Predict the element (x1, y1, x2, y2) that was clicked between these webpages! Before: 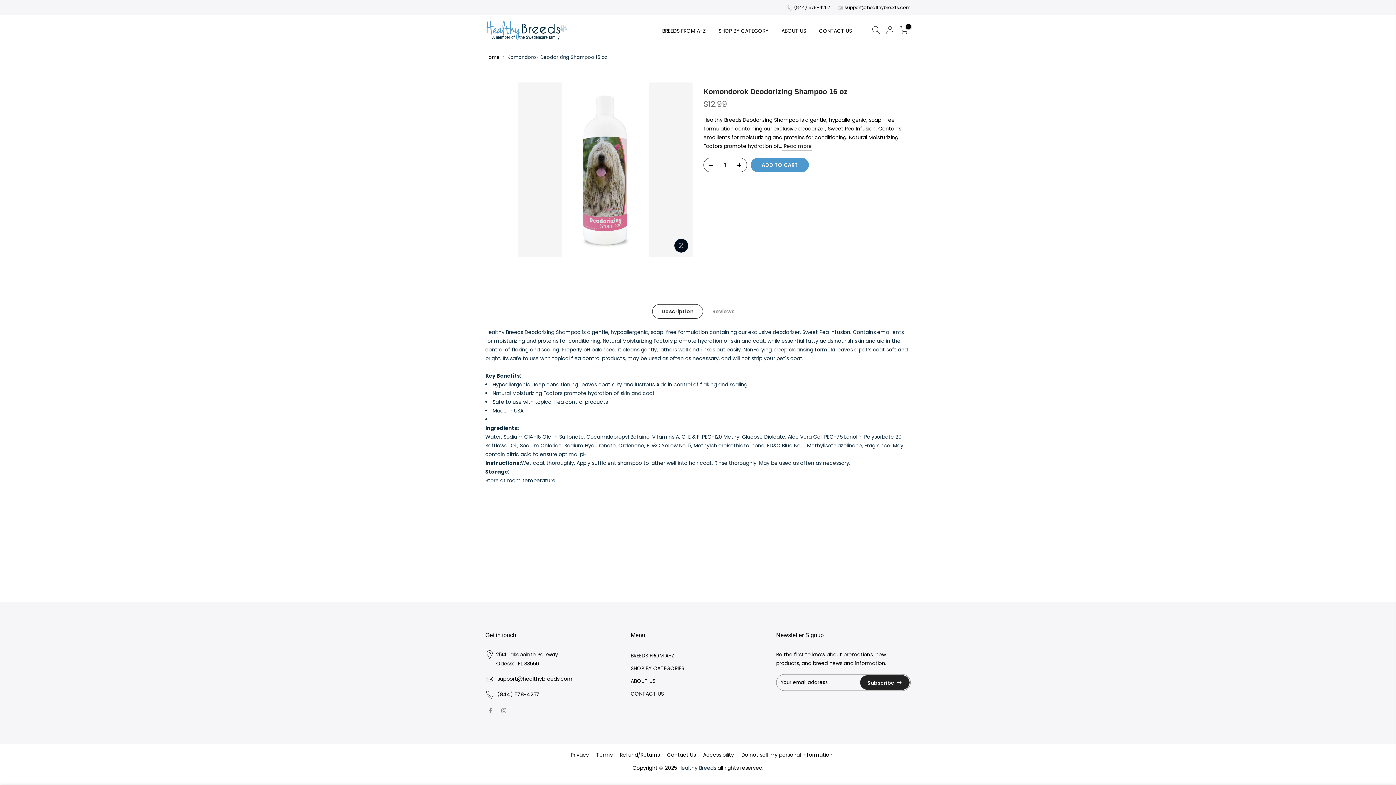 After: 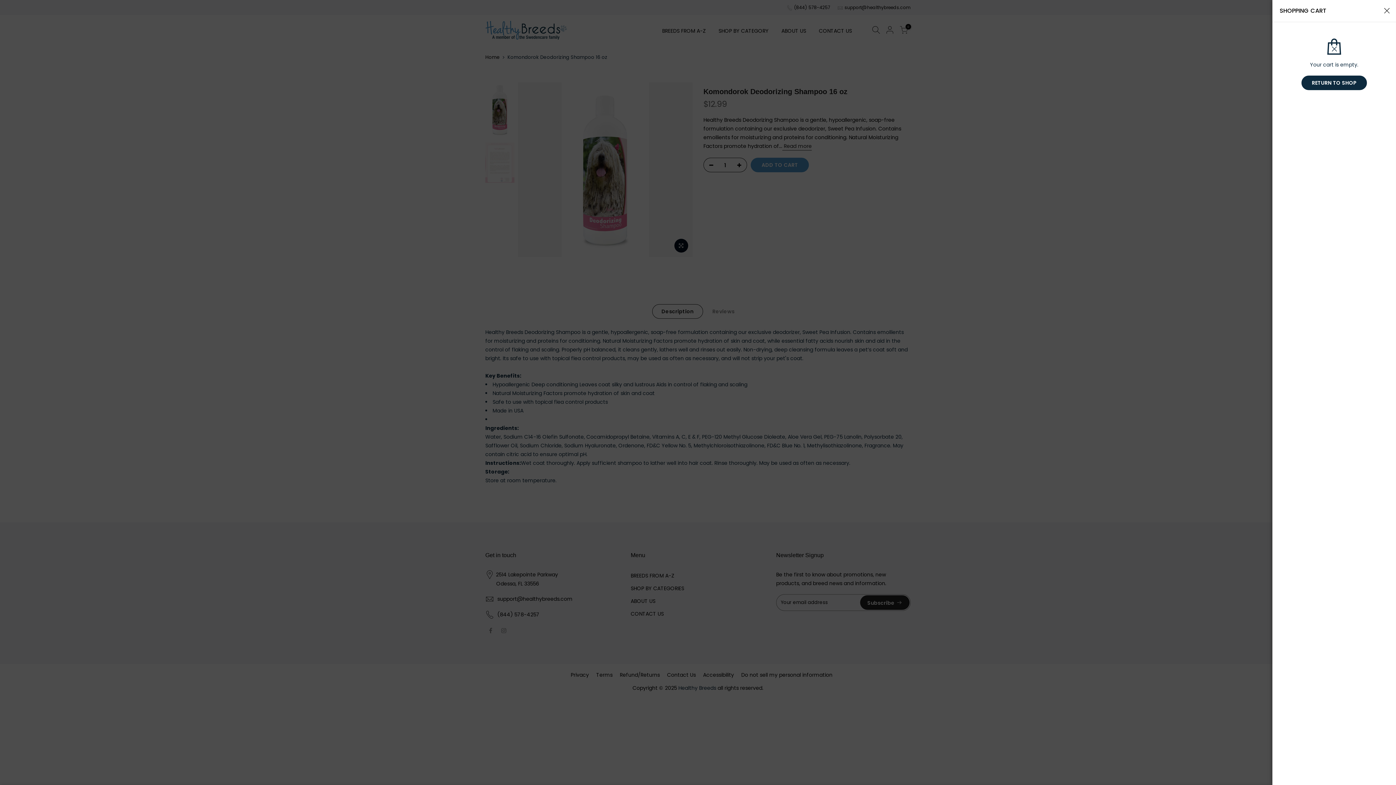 Action: bbox: (900, 25, 908, 36) label: 0